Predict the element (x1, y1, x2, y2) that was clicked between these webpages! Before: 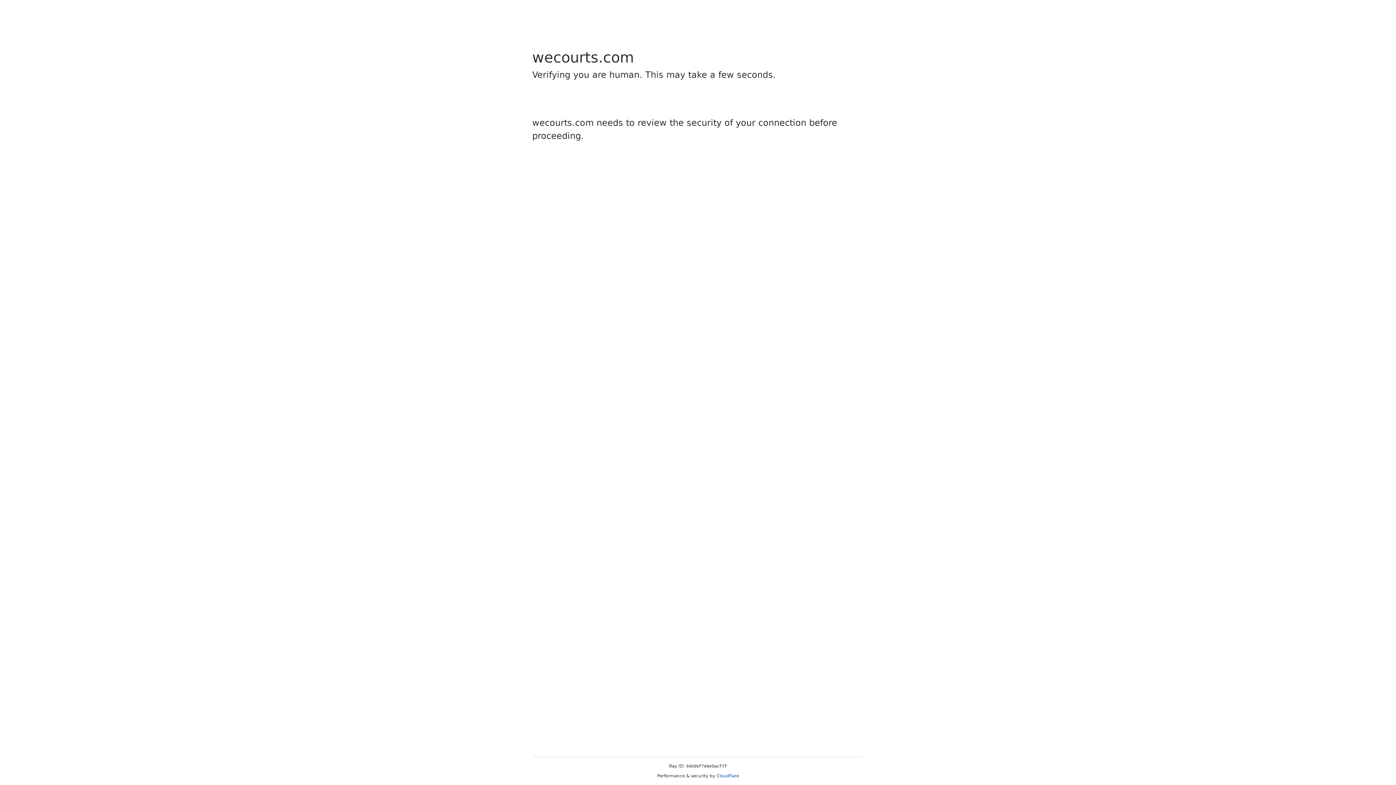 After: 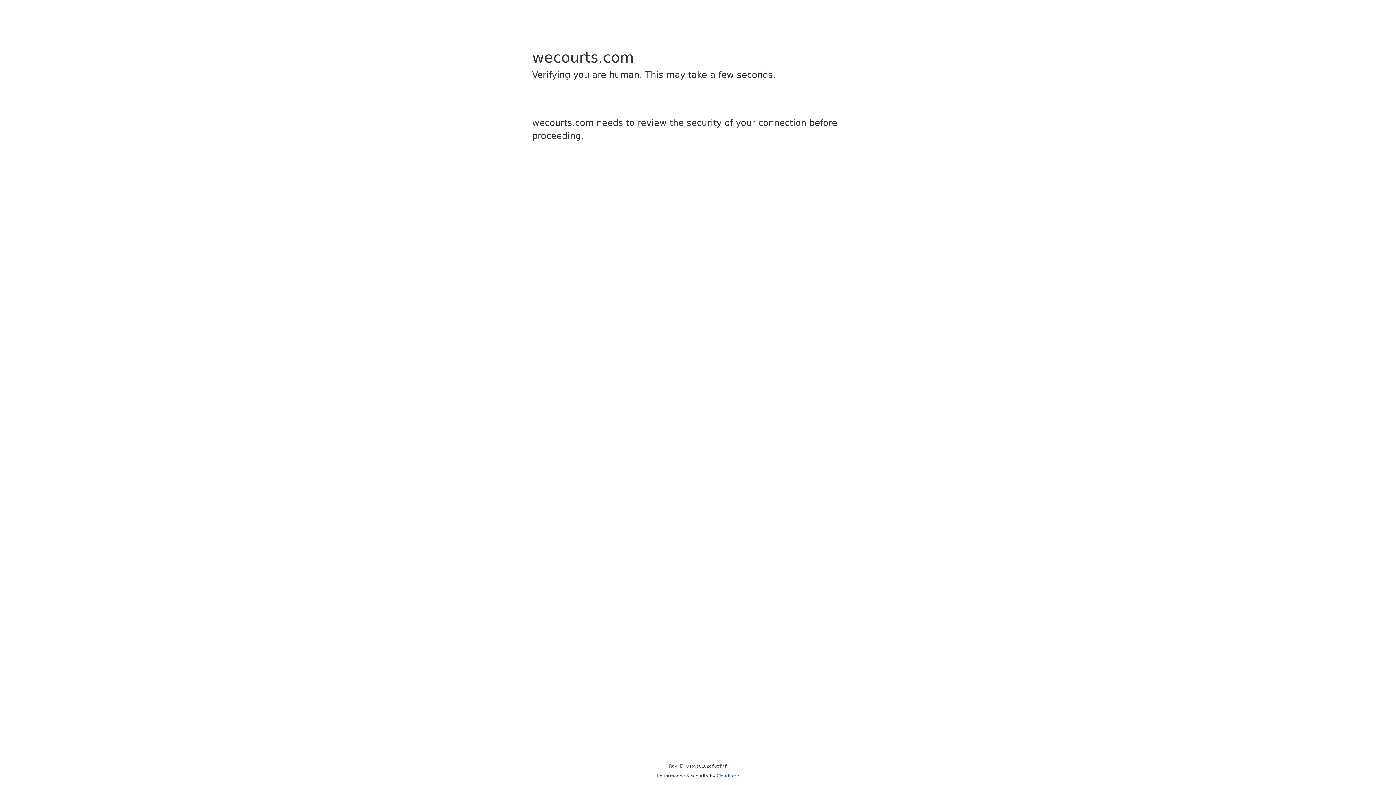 Action: bbox: (716, 773, 739, 778) label: Cloudflare